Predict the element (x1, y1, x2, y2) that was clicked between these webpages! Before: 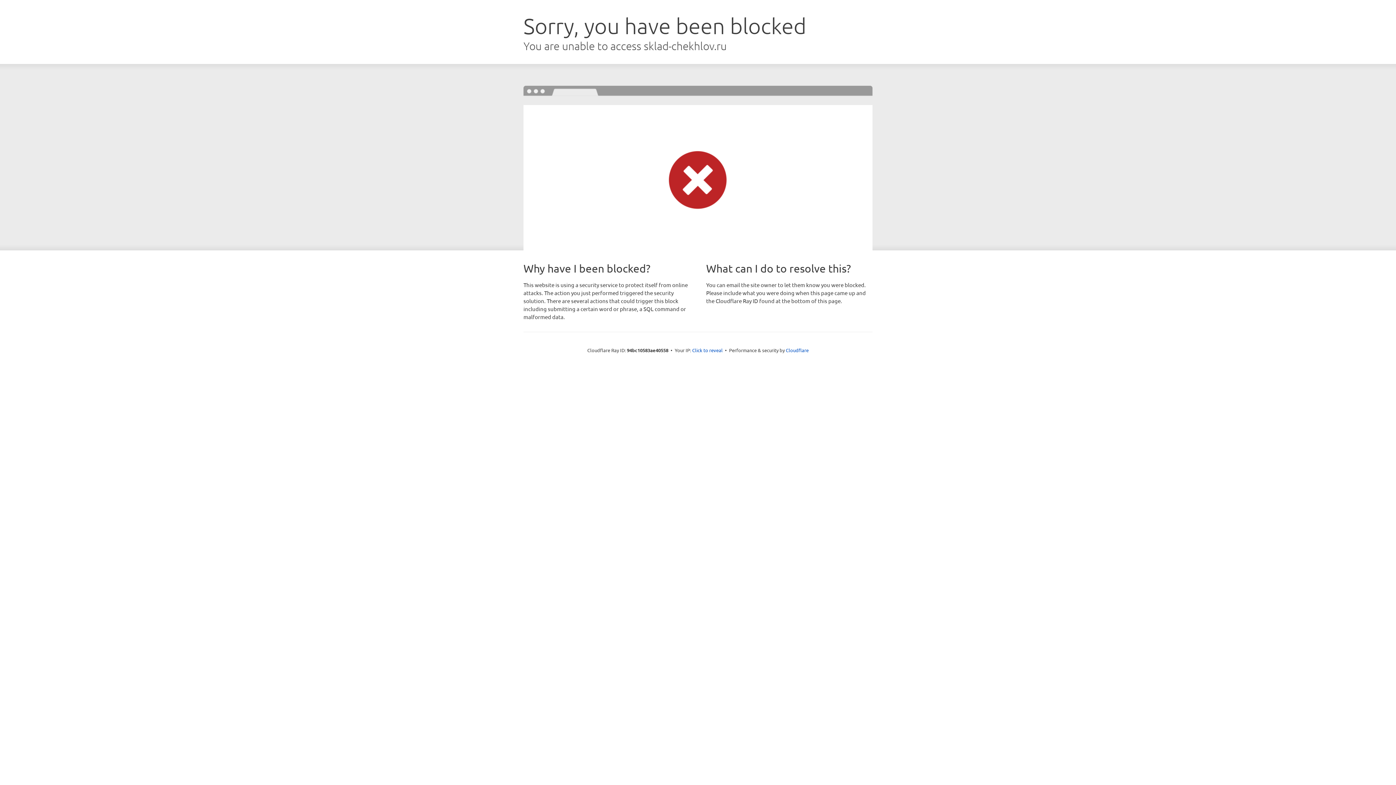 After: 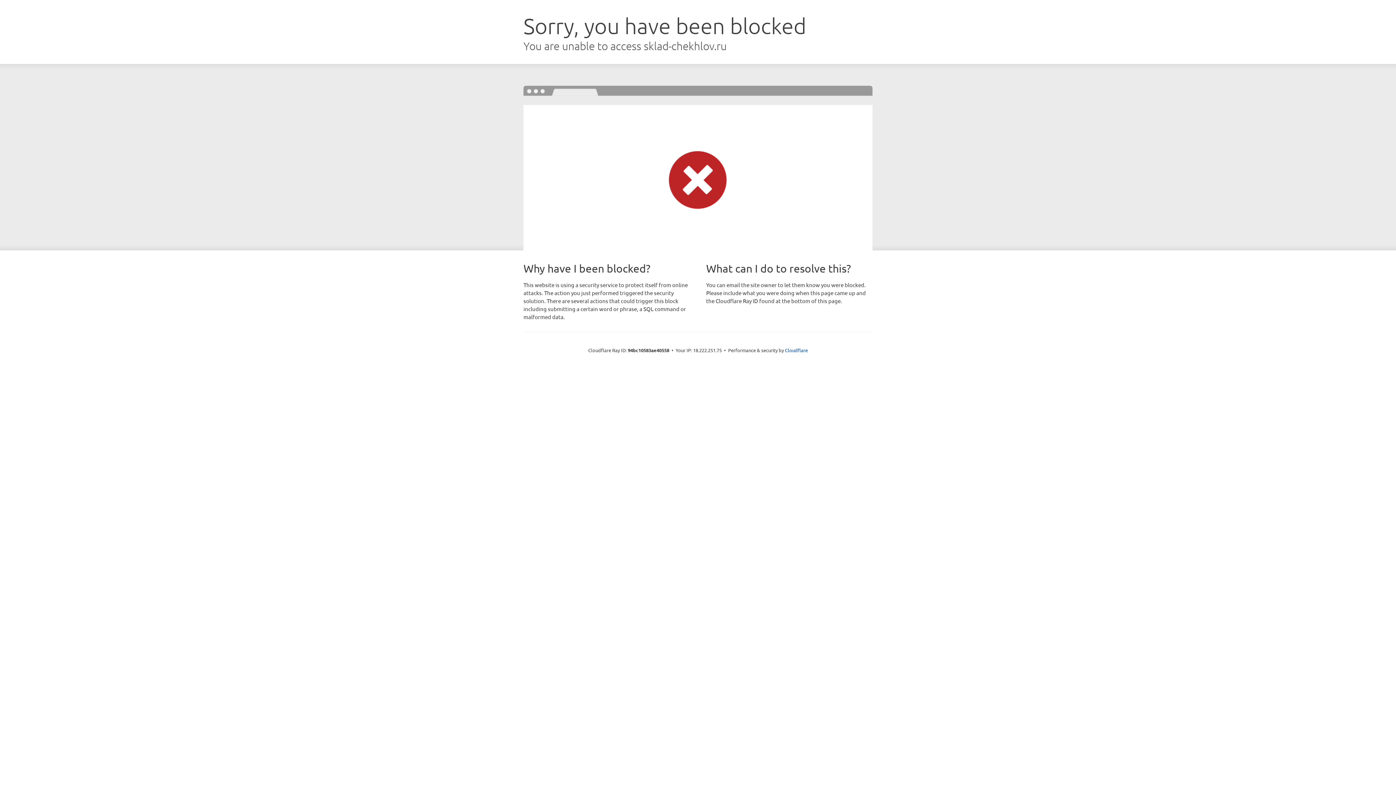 Action: bbox: (692, 346, 722, 353) label: Click to reveal